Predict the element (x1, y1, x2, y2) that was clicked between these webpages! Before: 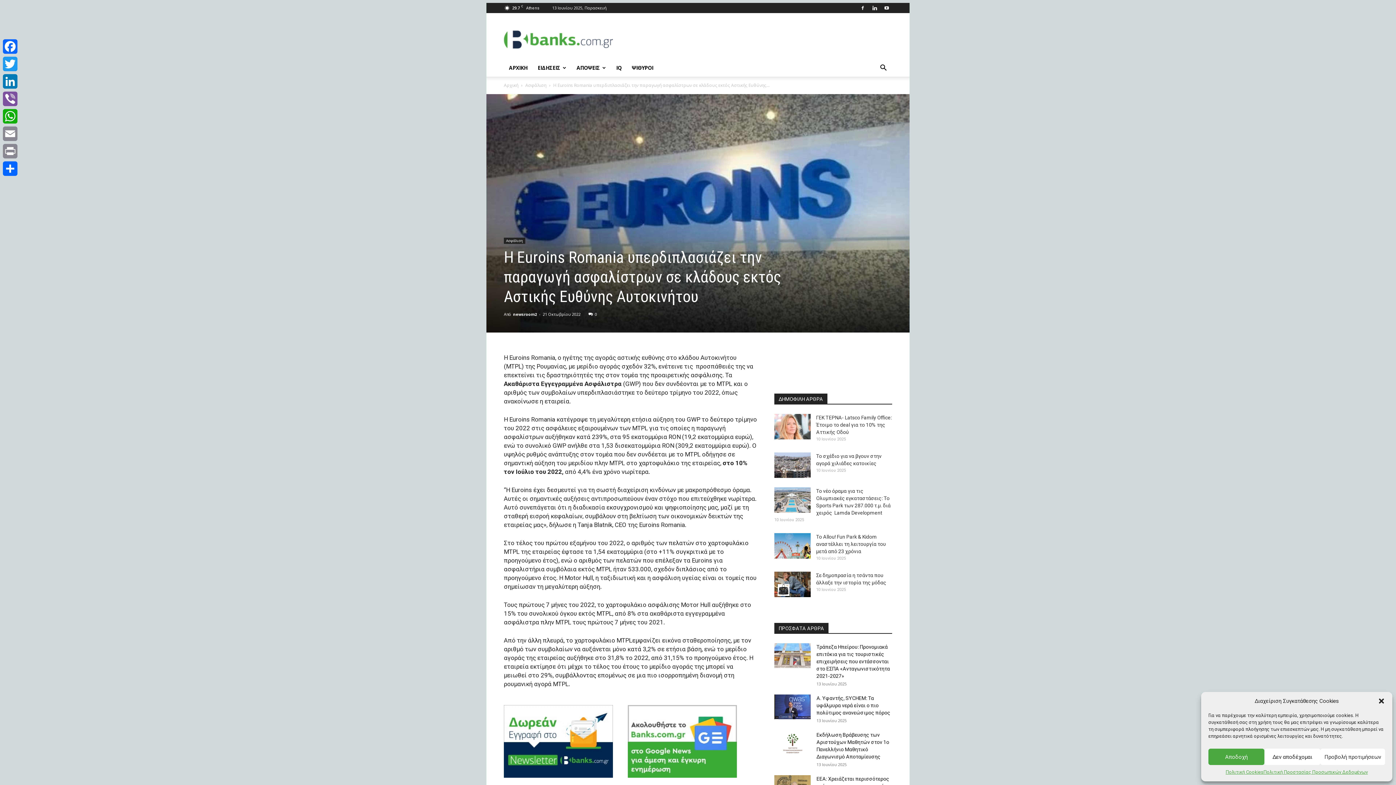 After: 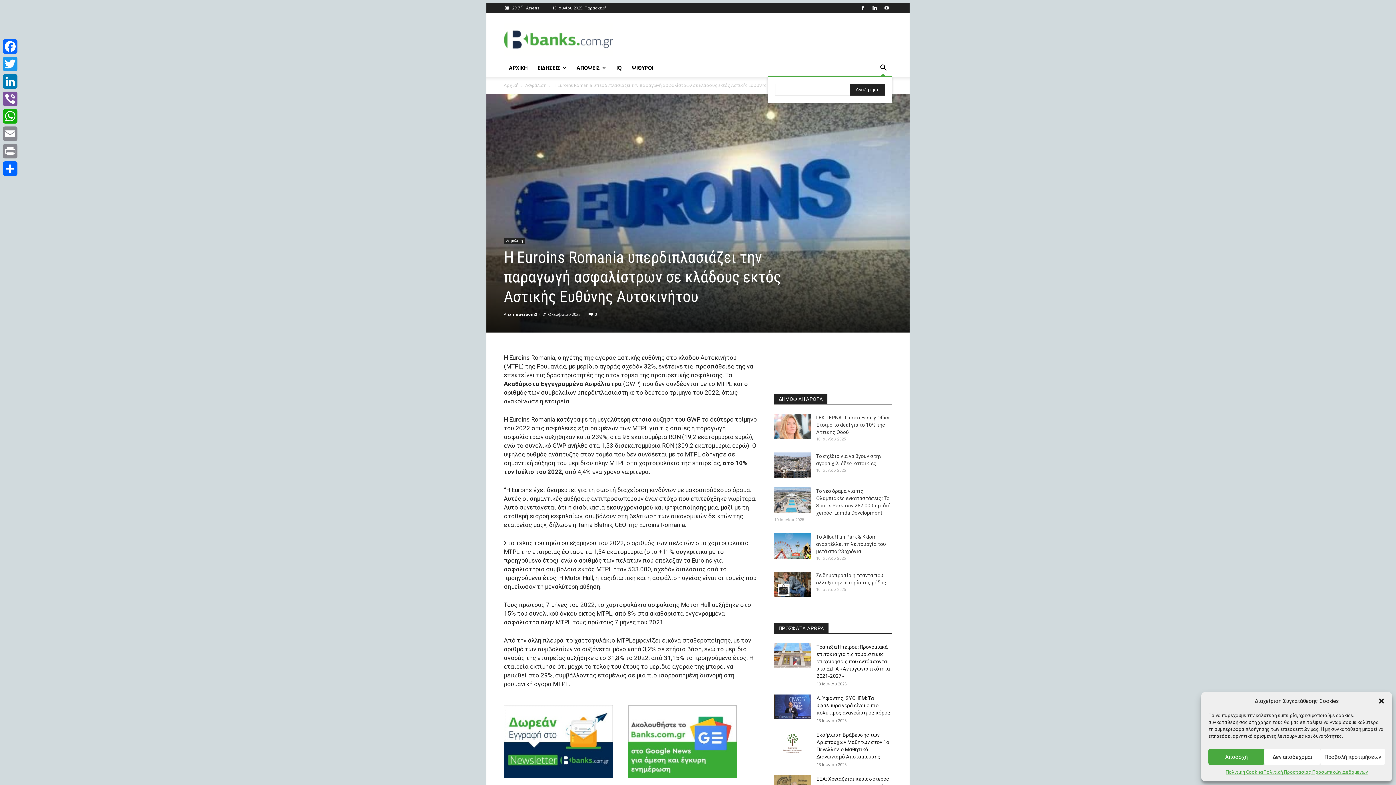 Action: bbox: (874, 65, 892, 72) label: Search